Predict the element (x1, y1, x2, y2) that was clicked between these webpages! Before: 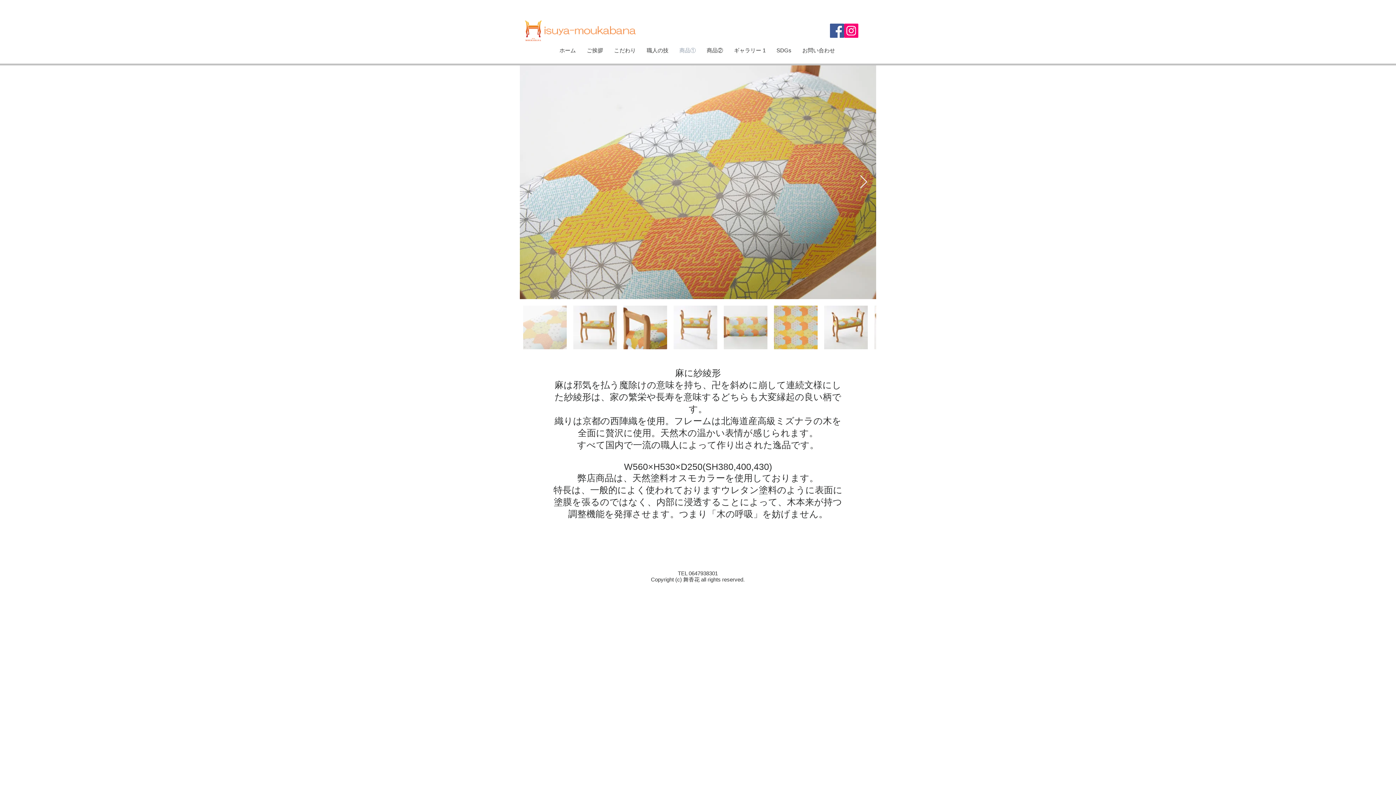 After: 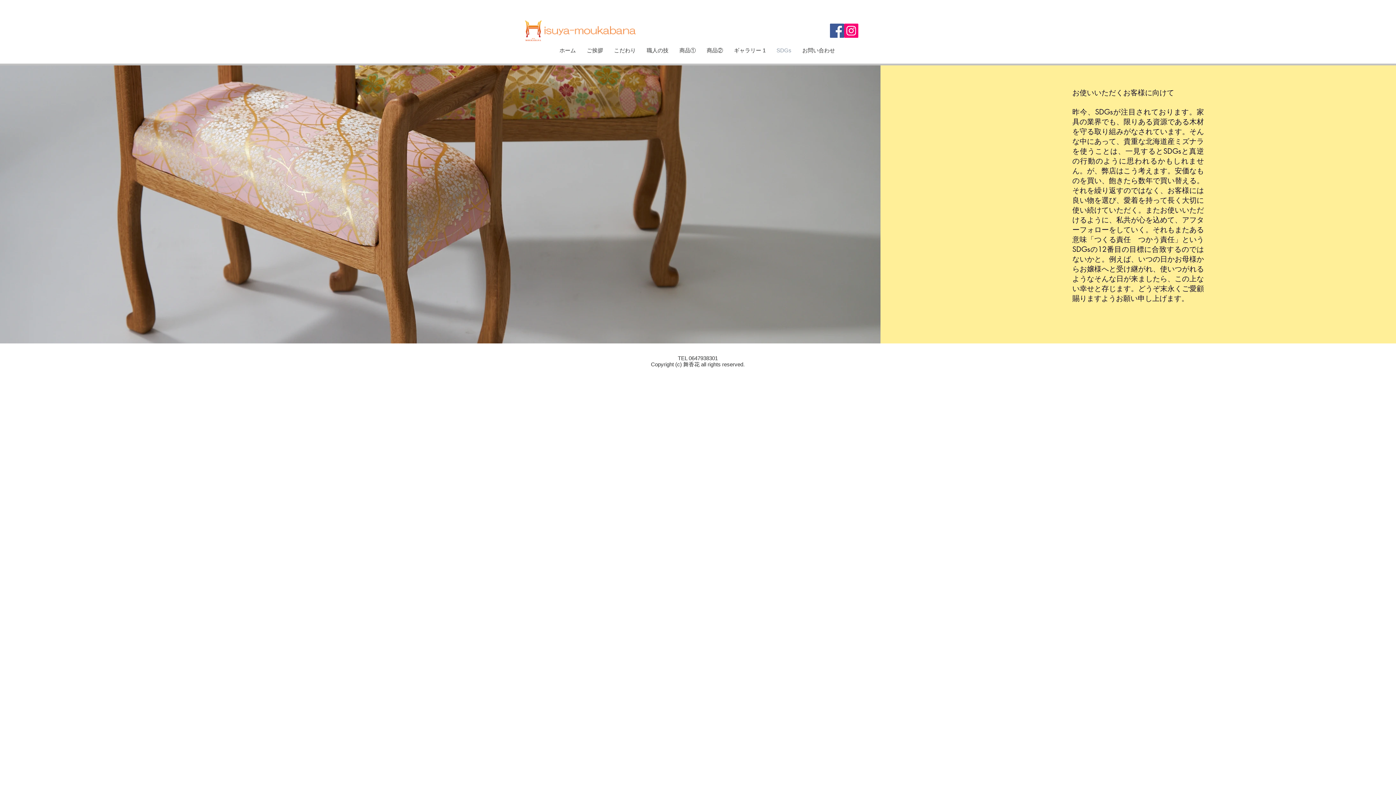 Action: bbox: (771, 41, 797, 59) label: SDGs